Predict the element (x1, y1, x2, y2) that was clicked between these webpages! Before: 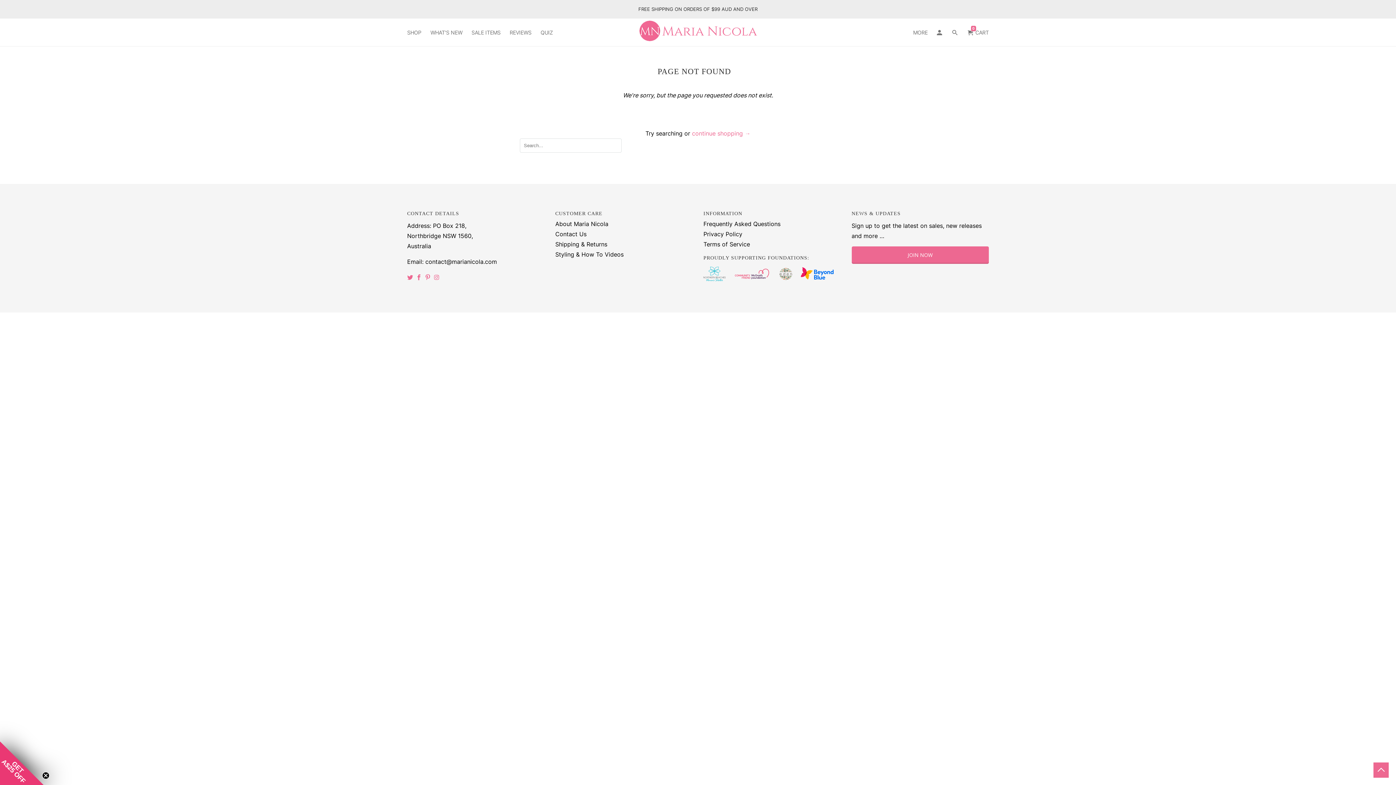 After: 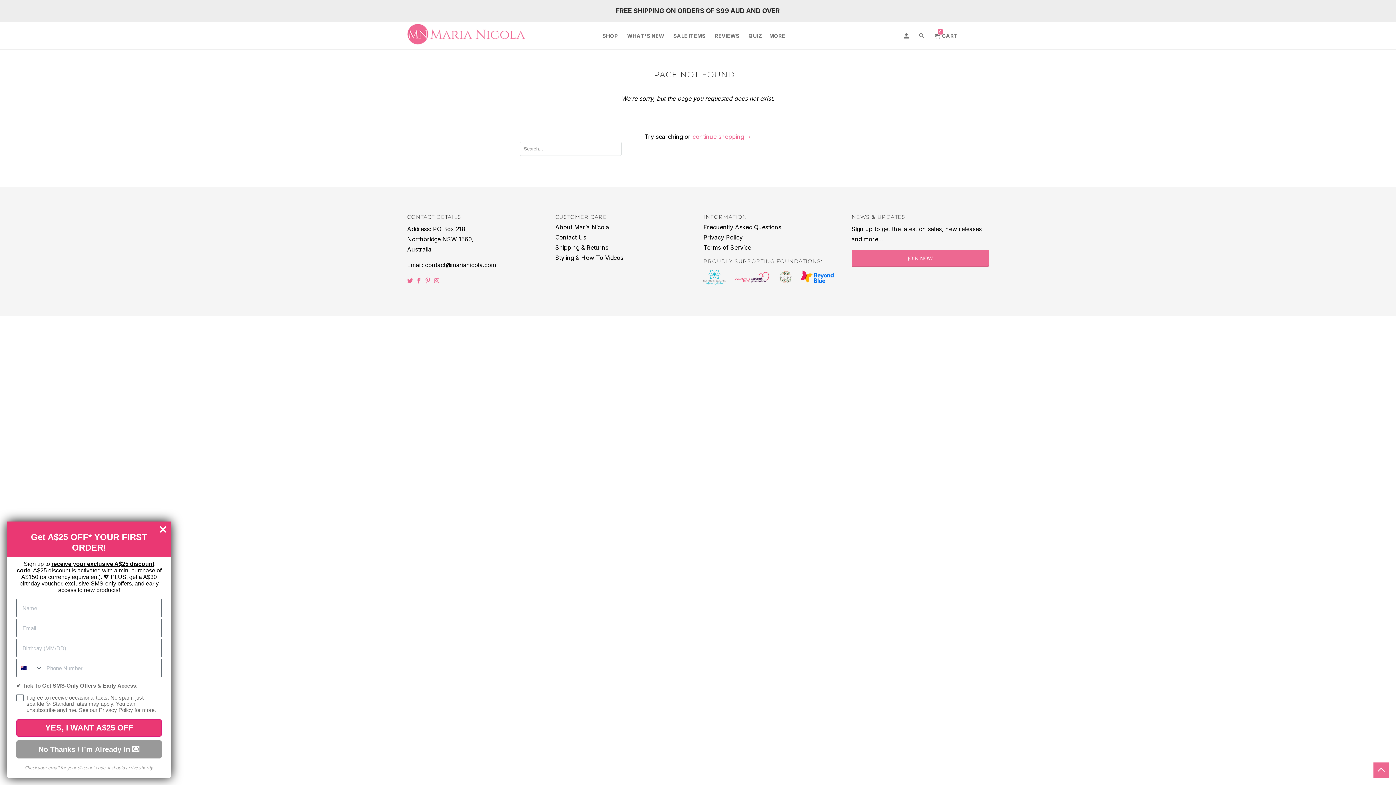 Action: bbox: (800, 266, 833, 284)